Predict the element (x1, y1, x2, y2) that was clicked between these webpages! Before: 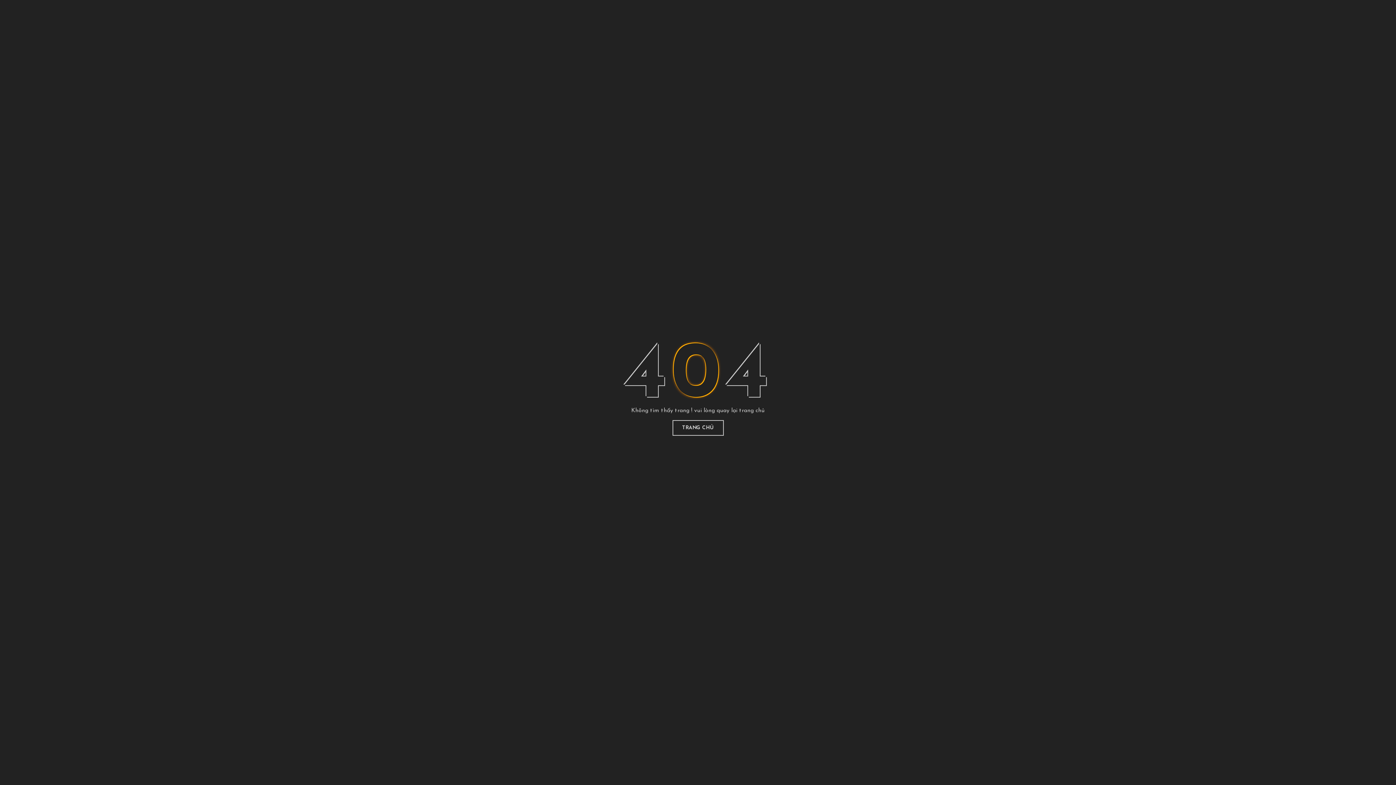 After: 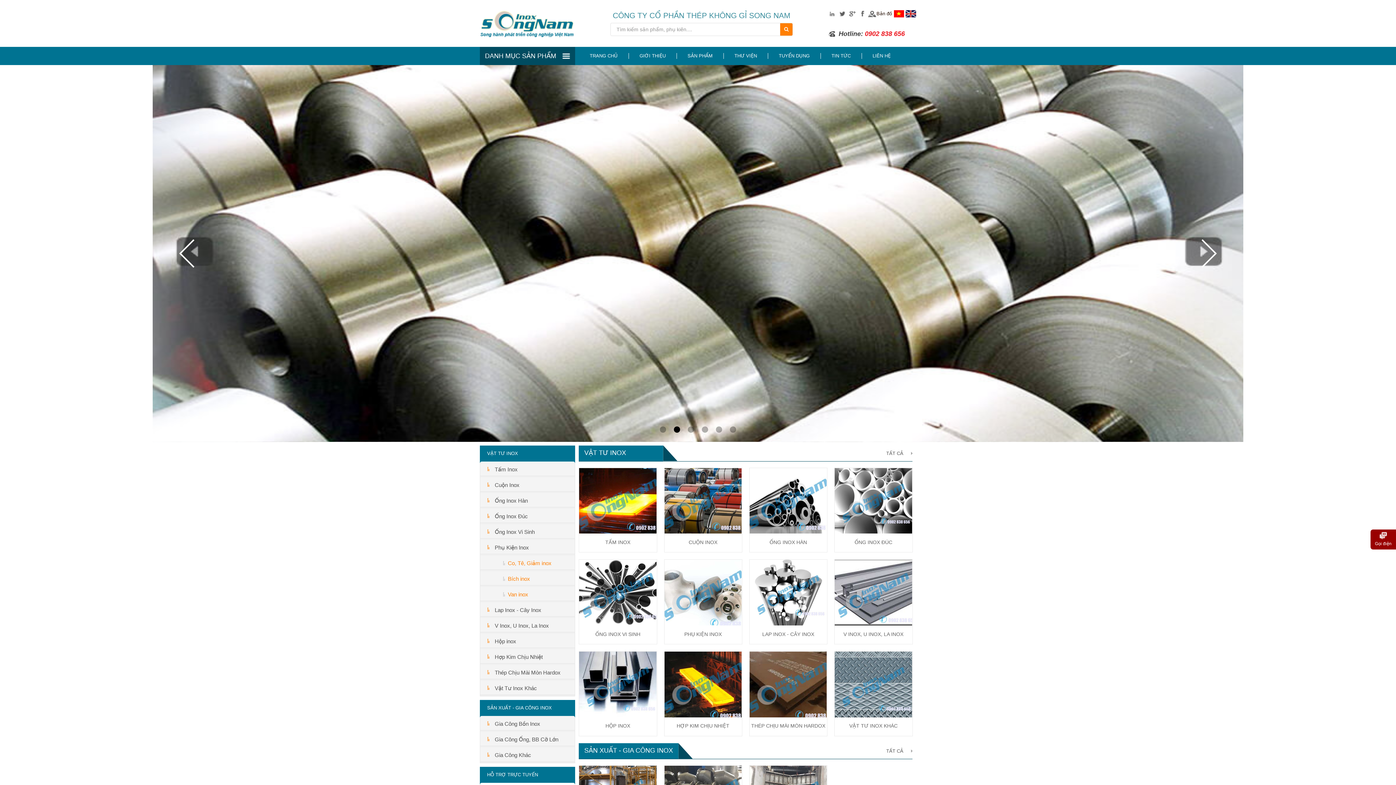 Action: bbox: (672, 420, 723, 436) label: TRANG CHỦ